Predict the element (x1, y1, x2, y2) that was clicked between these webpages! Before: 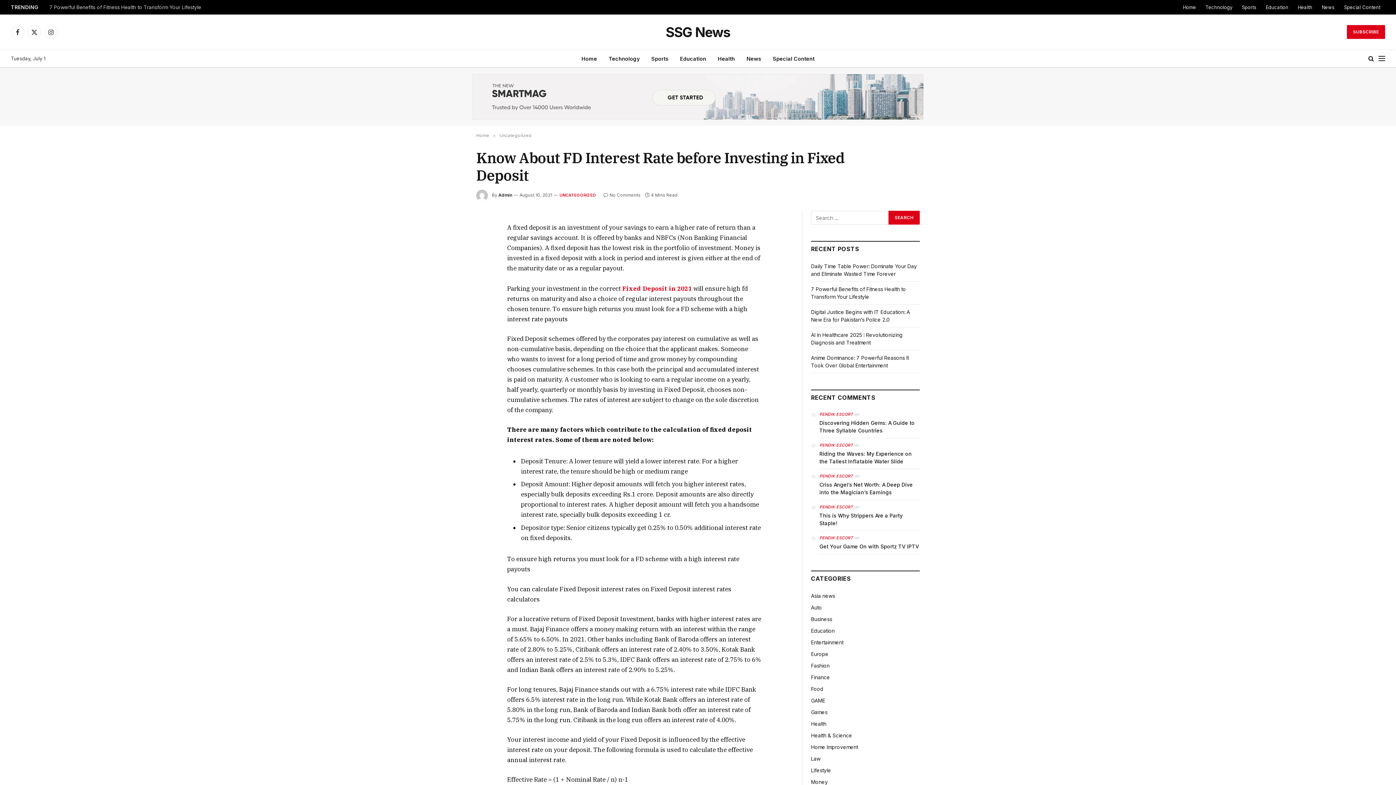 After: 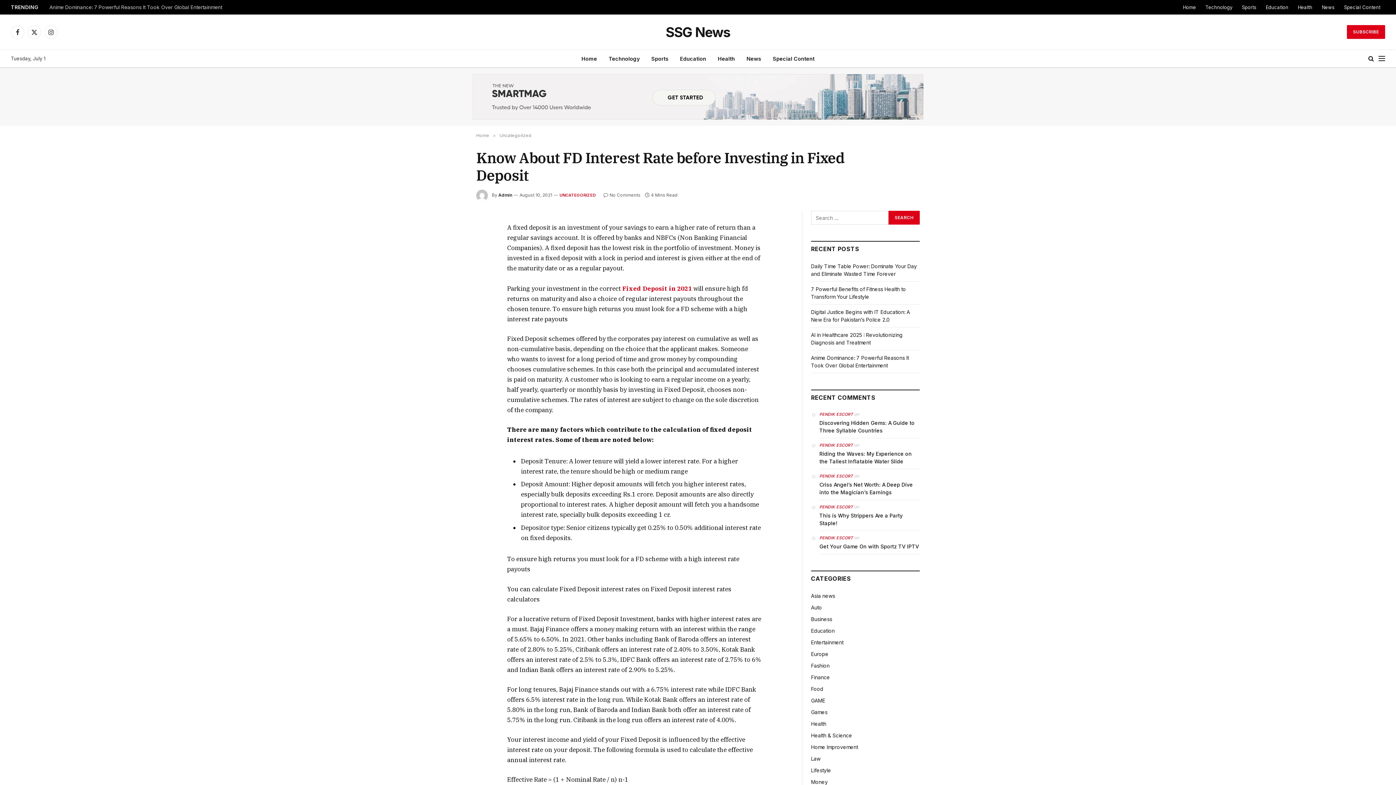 Action: bbox: (443, 305, 457, 319)